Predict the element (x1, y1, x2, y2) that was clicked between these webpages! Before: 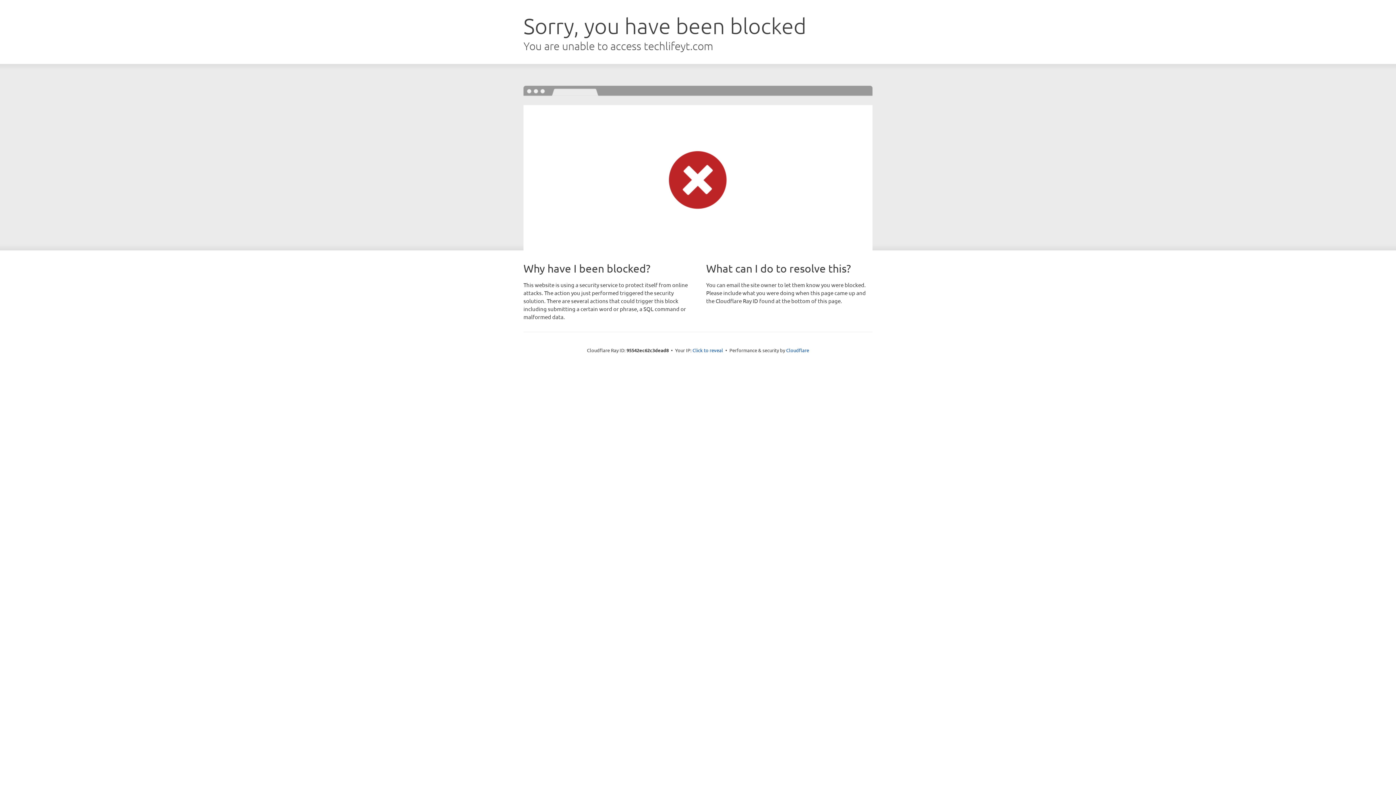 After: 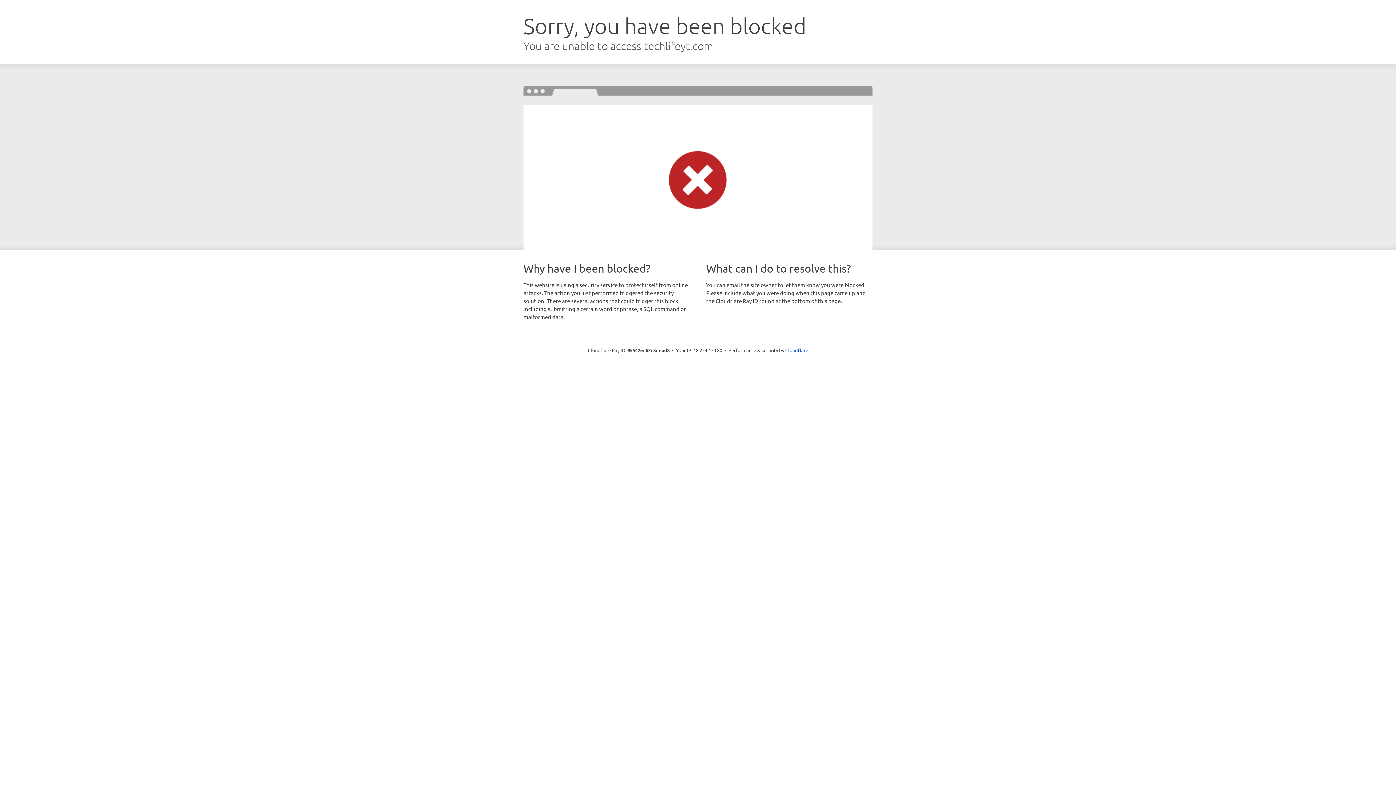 Action: bbox: (692, 346, 723, 353) label: Click to reveal